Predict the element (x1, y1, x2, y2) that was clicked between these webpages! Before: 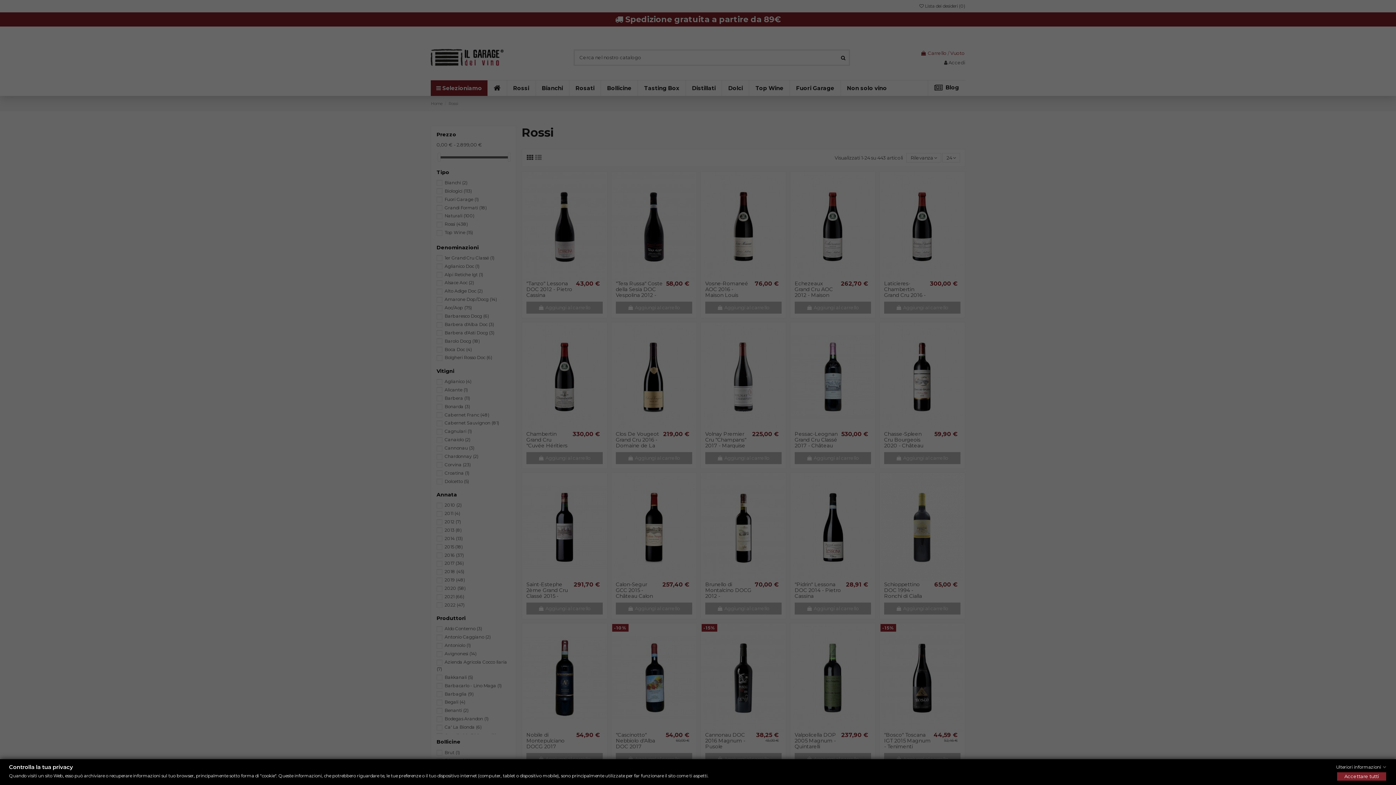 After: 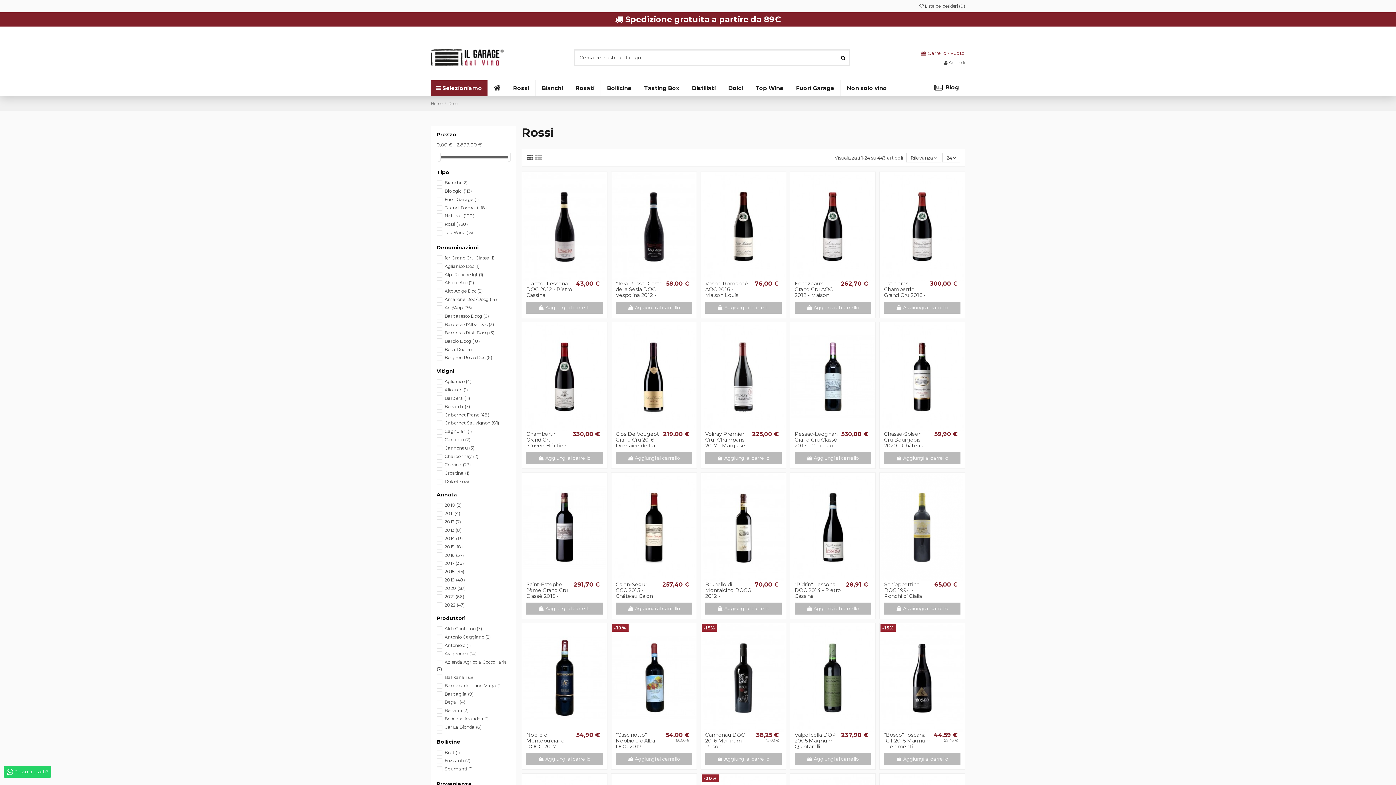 Action: bbox: (1337, 772, 1386, 781) label: Accettare tutti